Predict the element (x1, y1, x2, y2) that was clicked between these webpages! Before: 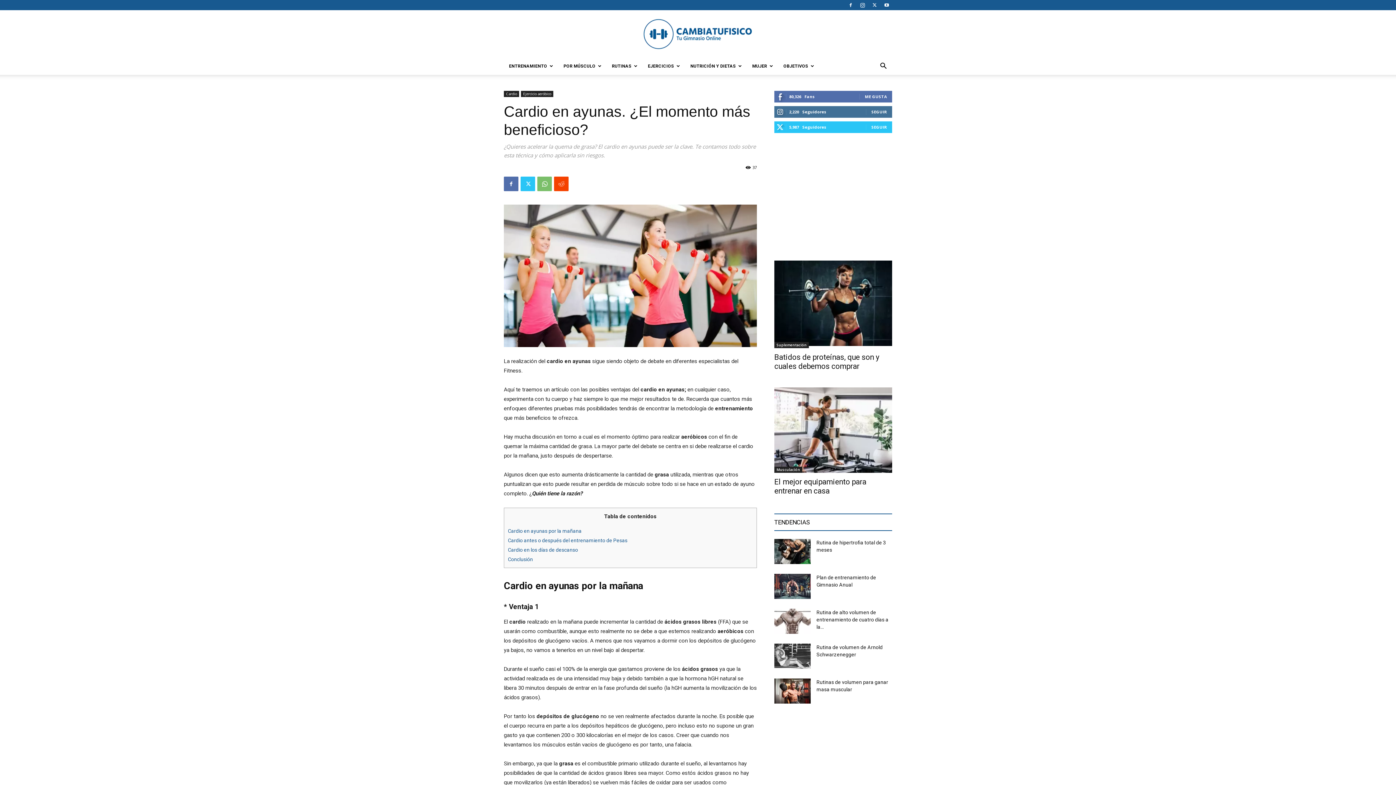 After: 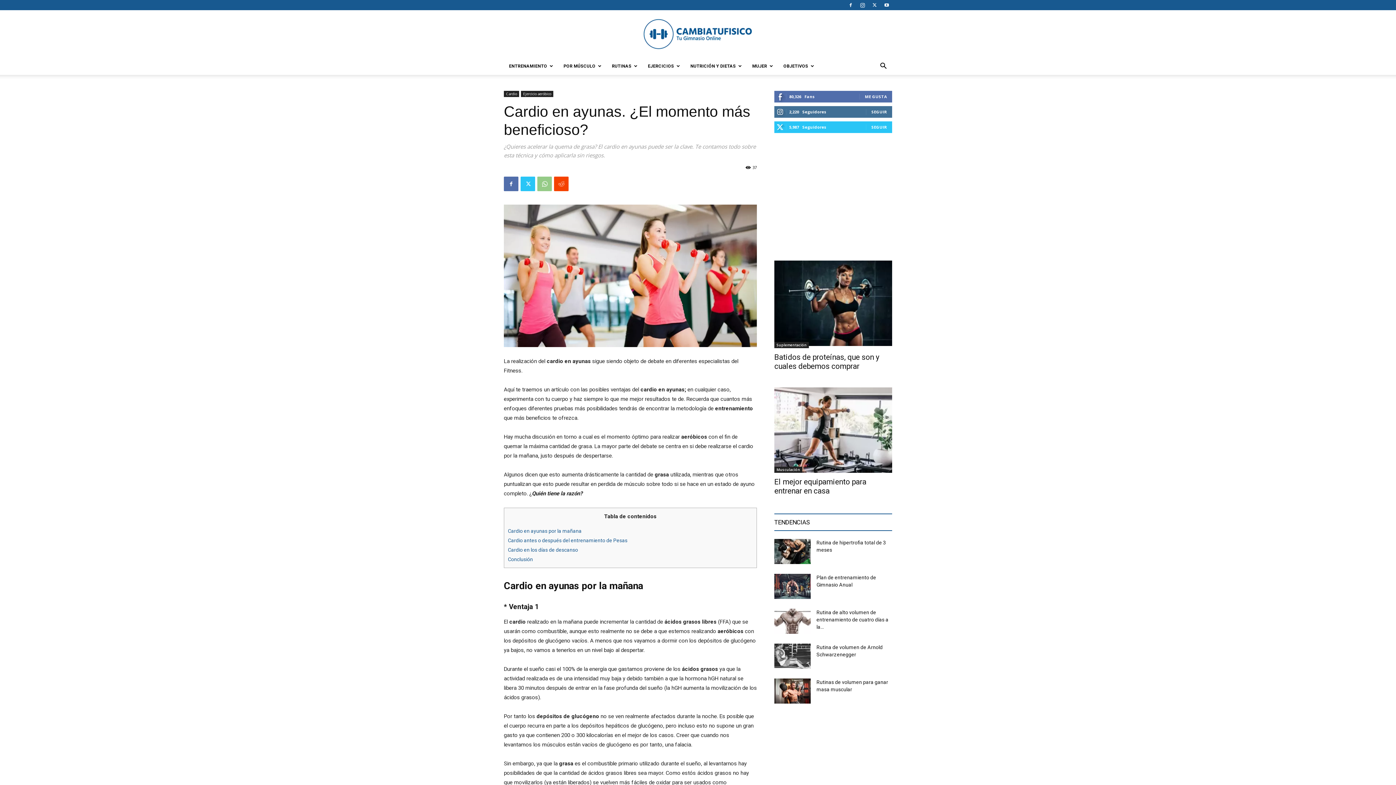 Action: bbox: (537, 176, 552, 191)